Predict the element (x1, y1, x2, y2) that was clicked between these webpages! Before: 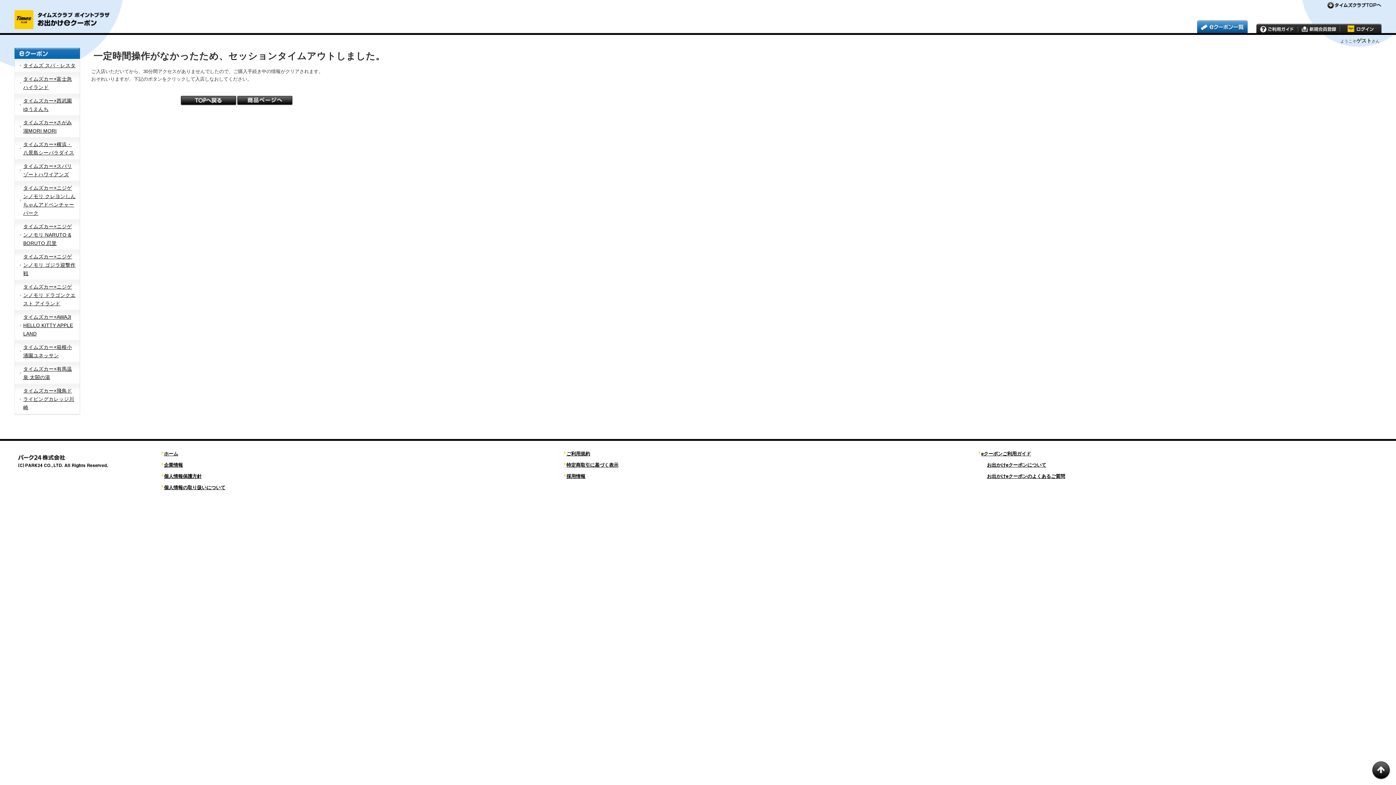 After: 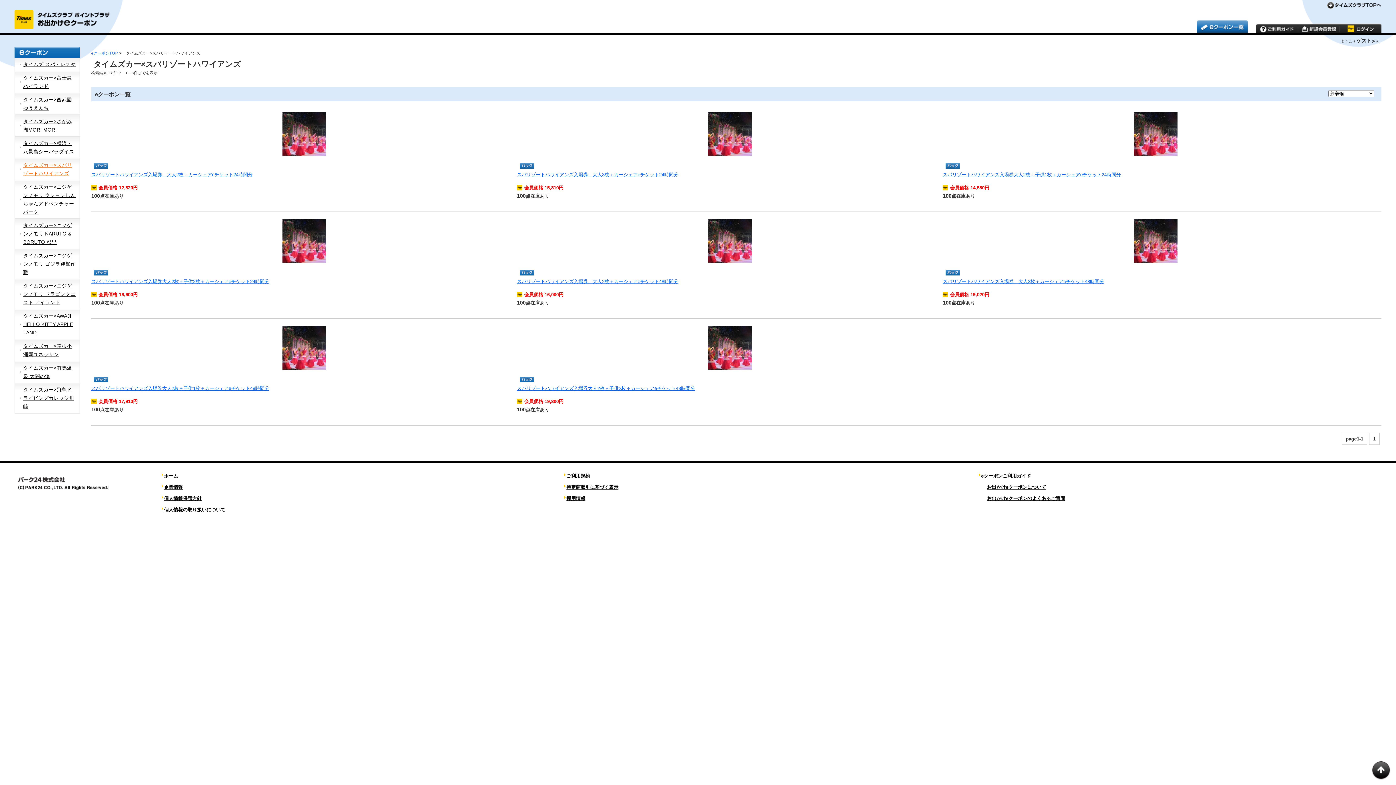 Action: bbox: (14, 159, 80, 181) label: タイムズカー×スパリゾートハワイアンズ